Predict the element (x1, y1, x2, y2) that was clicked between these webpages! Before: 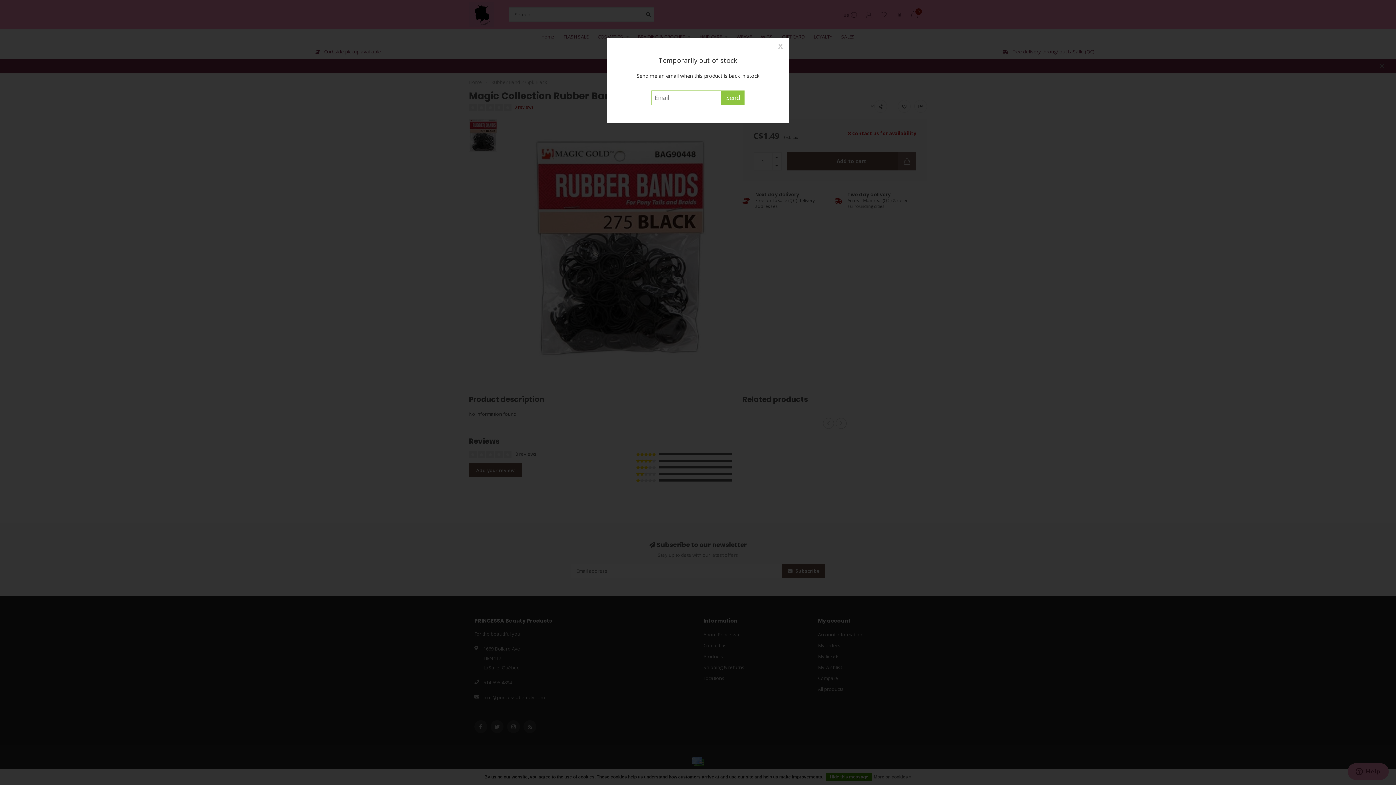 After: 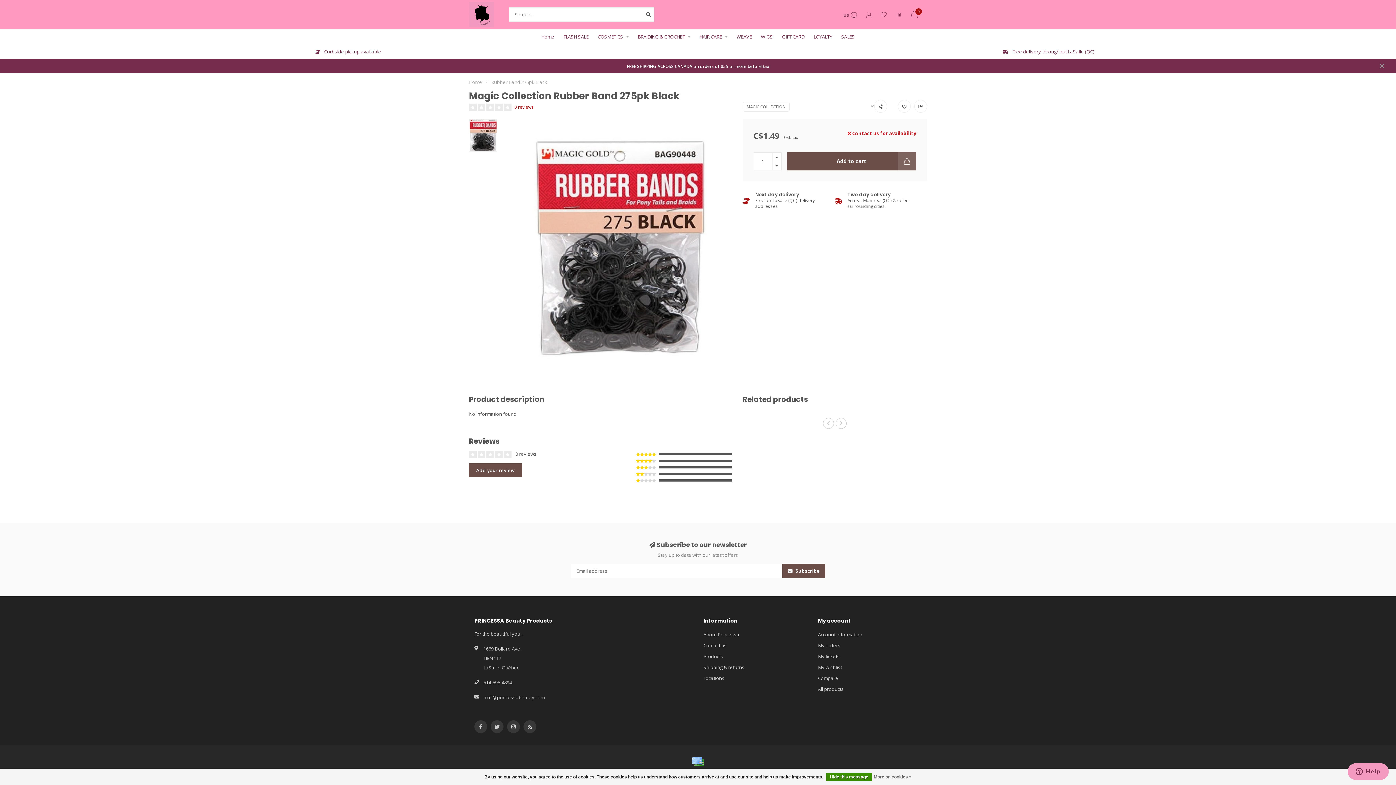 Action: bbox: (775, 40, 786, 51) label: X